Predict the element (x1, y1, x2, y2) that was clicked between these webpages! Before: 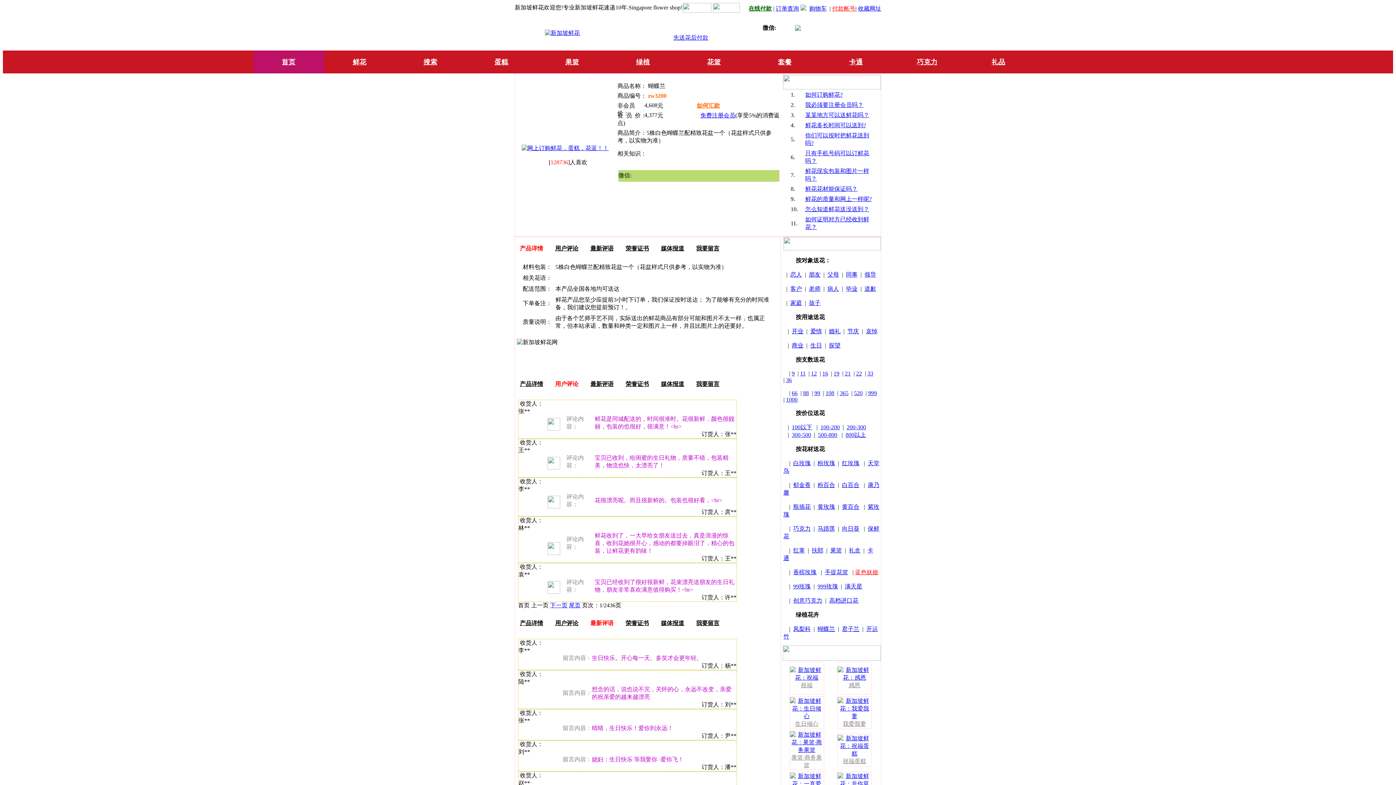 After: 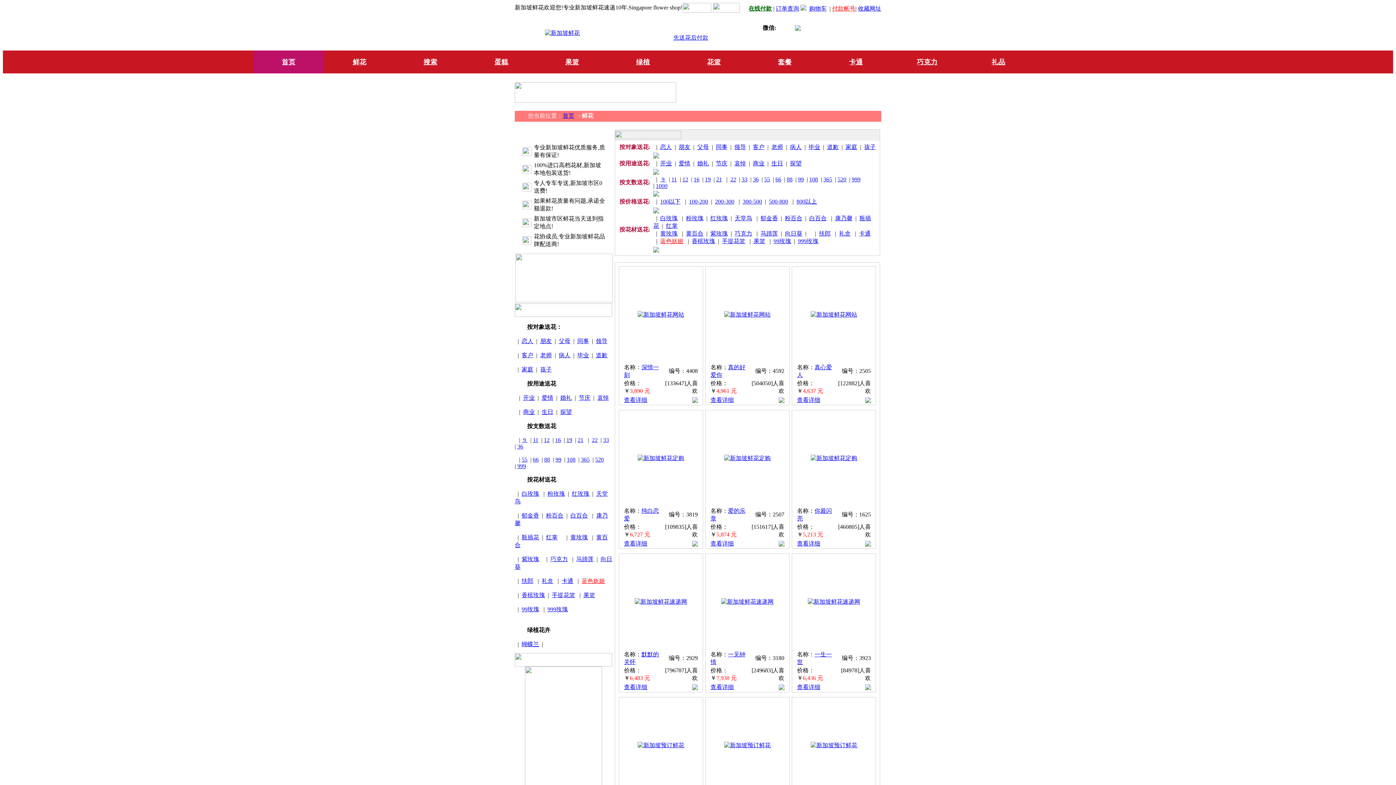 Action: label: 99 bbox: (814, 390, 820, 396)